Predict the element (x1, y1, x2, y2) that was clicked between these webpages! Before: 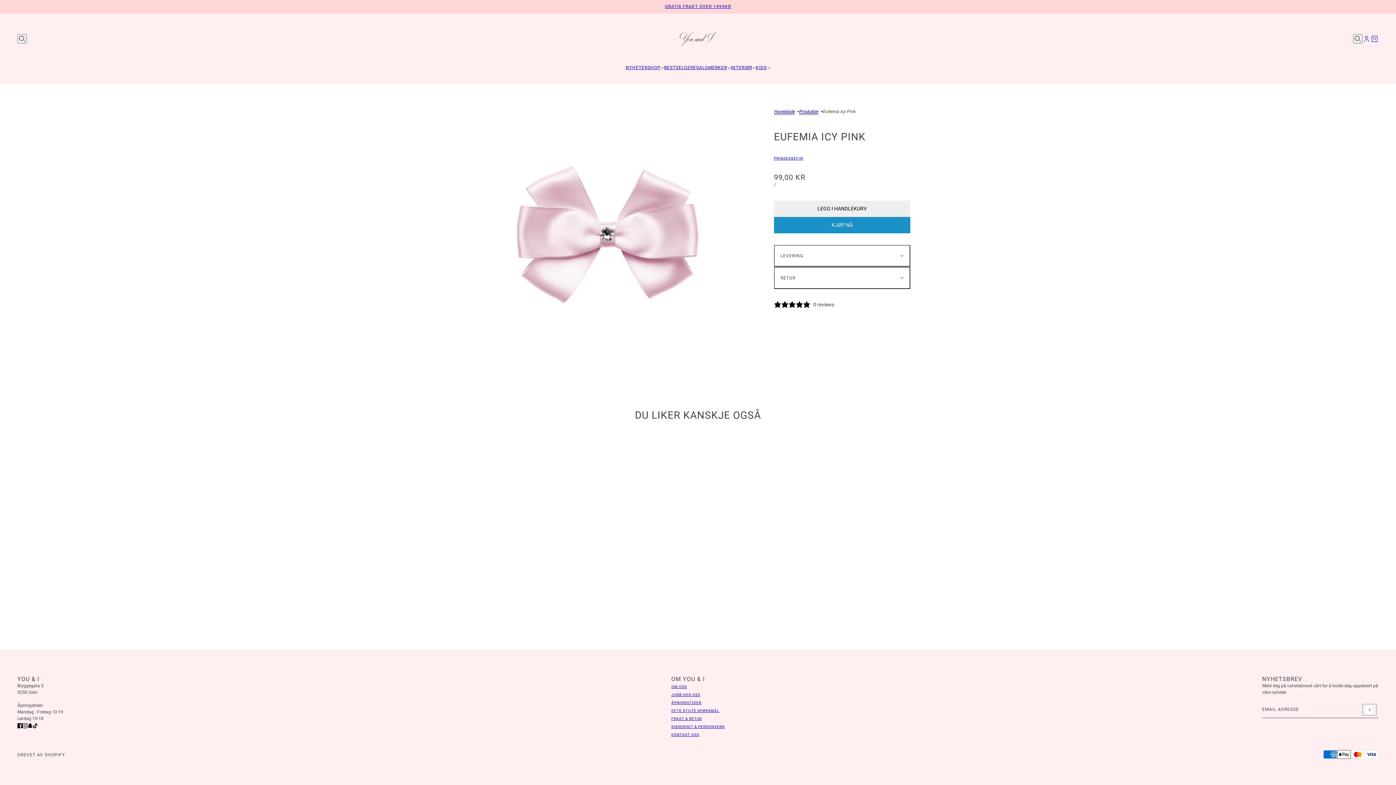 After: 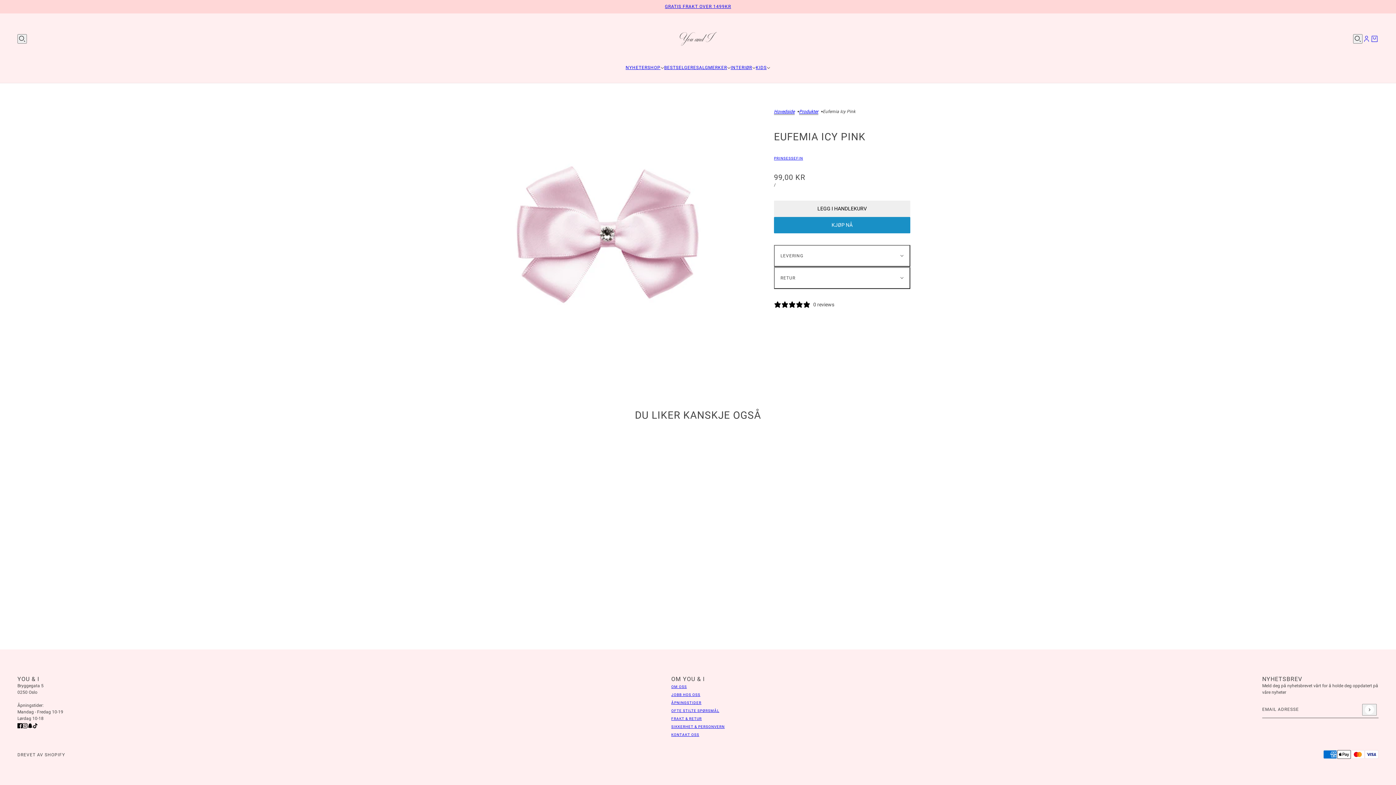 Action: label: tiktok bbox: (29, 719, 40, 732)